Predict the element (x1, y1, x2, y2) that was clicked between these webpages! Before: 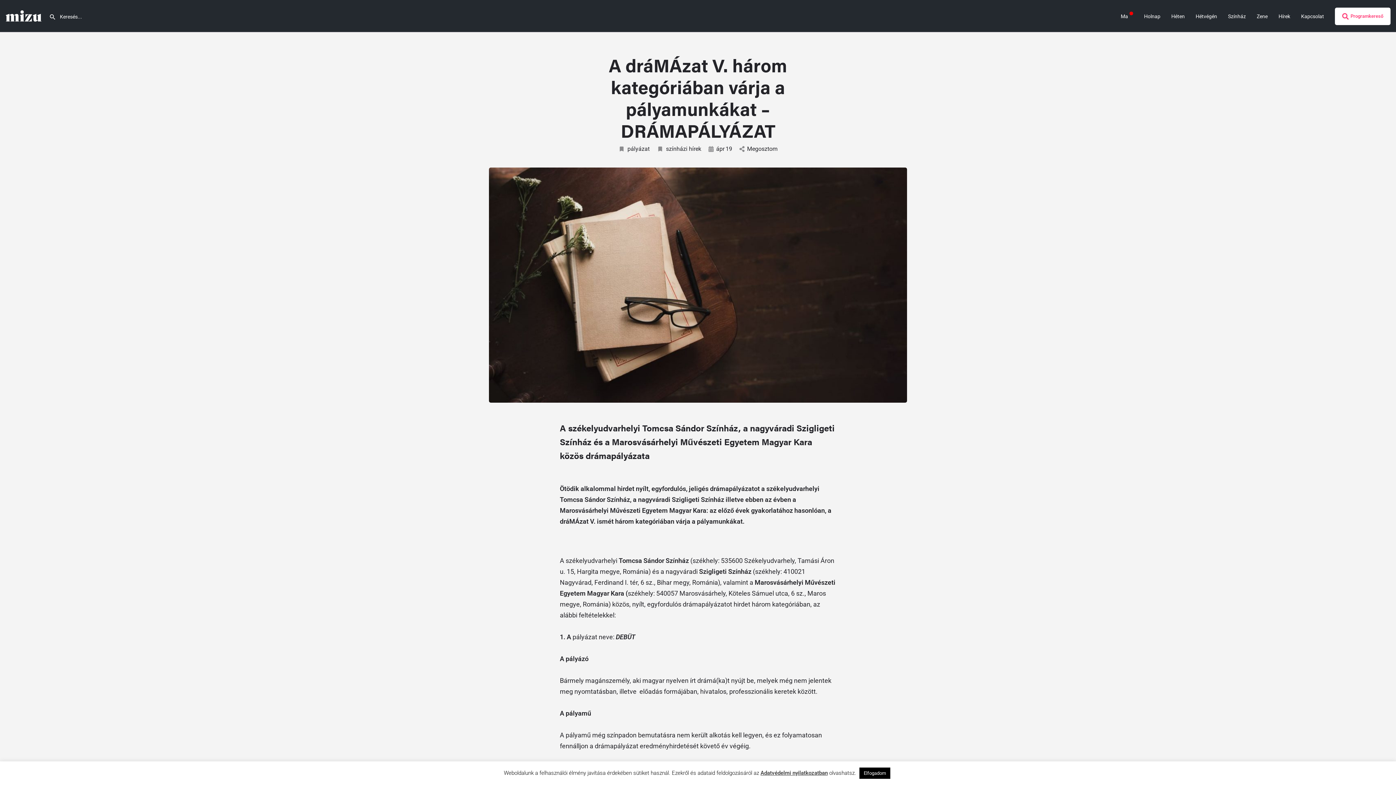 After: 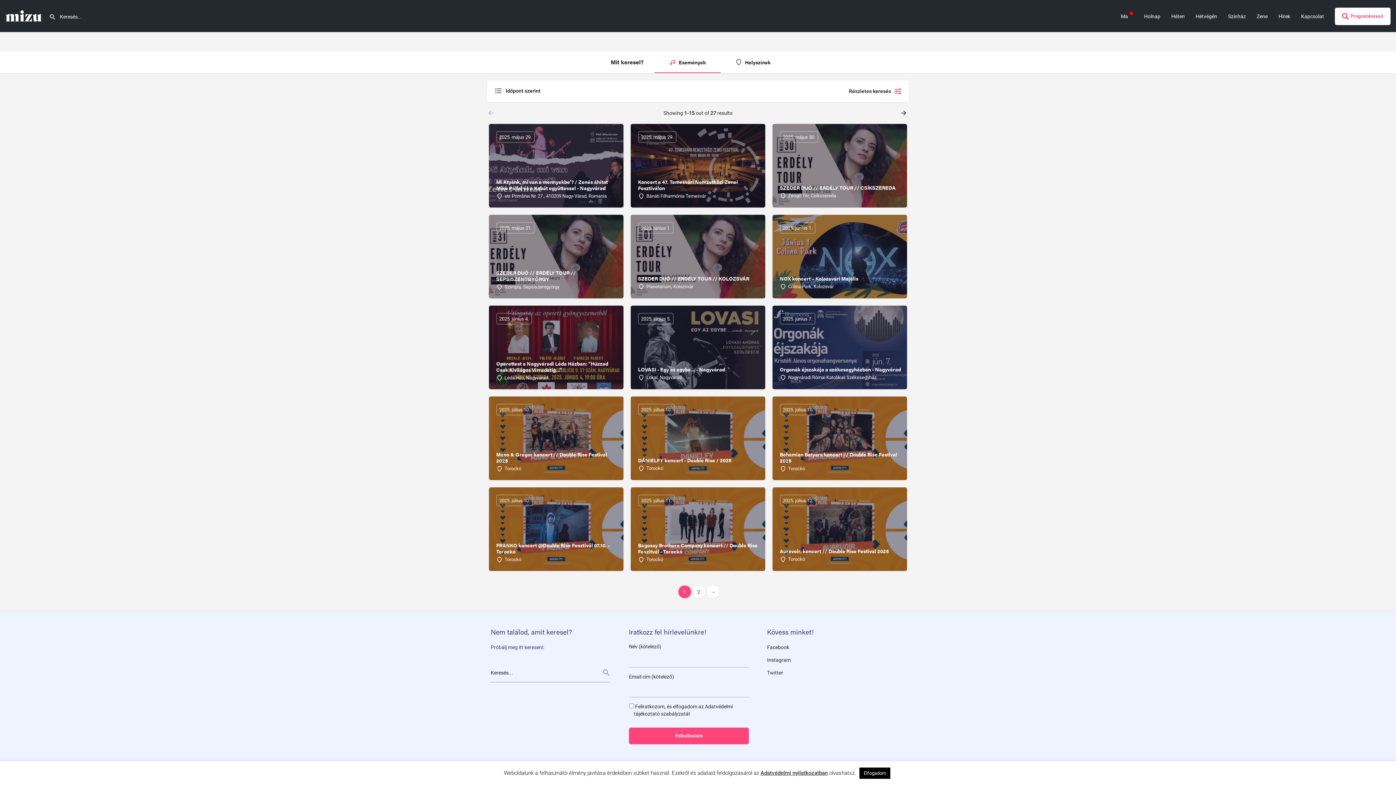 Action: label: Zene bbox: (1257, 12, 1268, 19)